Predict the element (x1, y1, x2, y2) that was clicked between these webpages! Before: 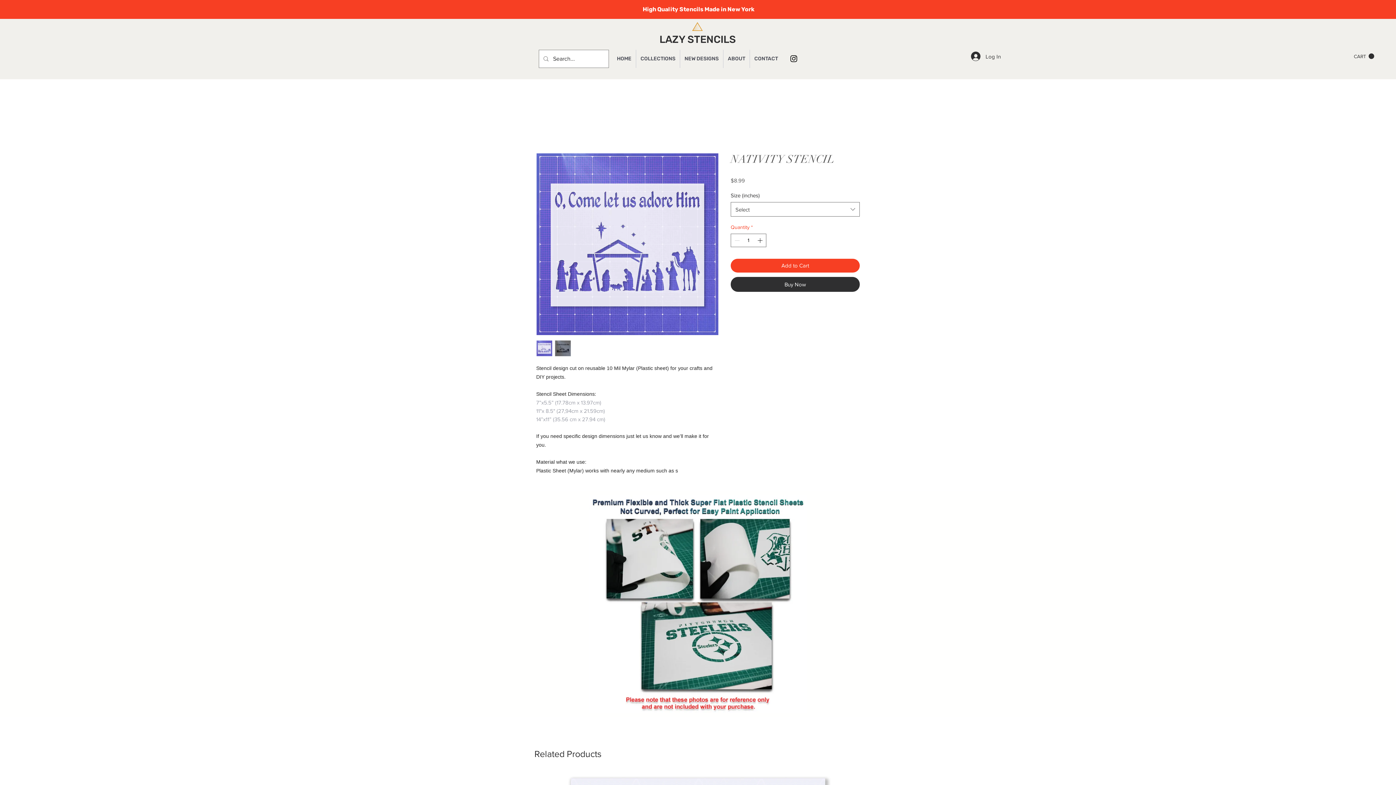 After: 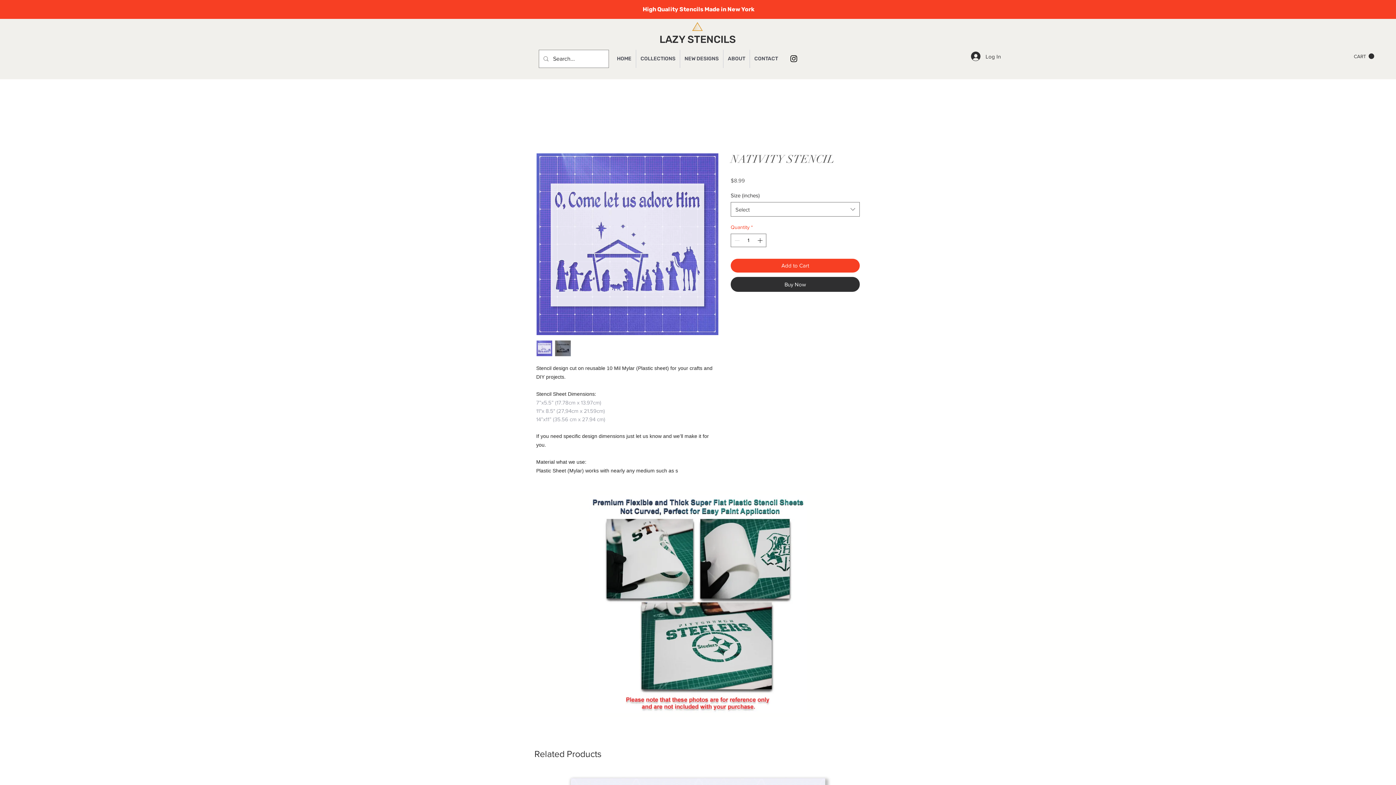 Action: bbox: (536, 153, 718, 335)